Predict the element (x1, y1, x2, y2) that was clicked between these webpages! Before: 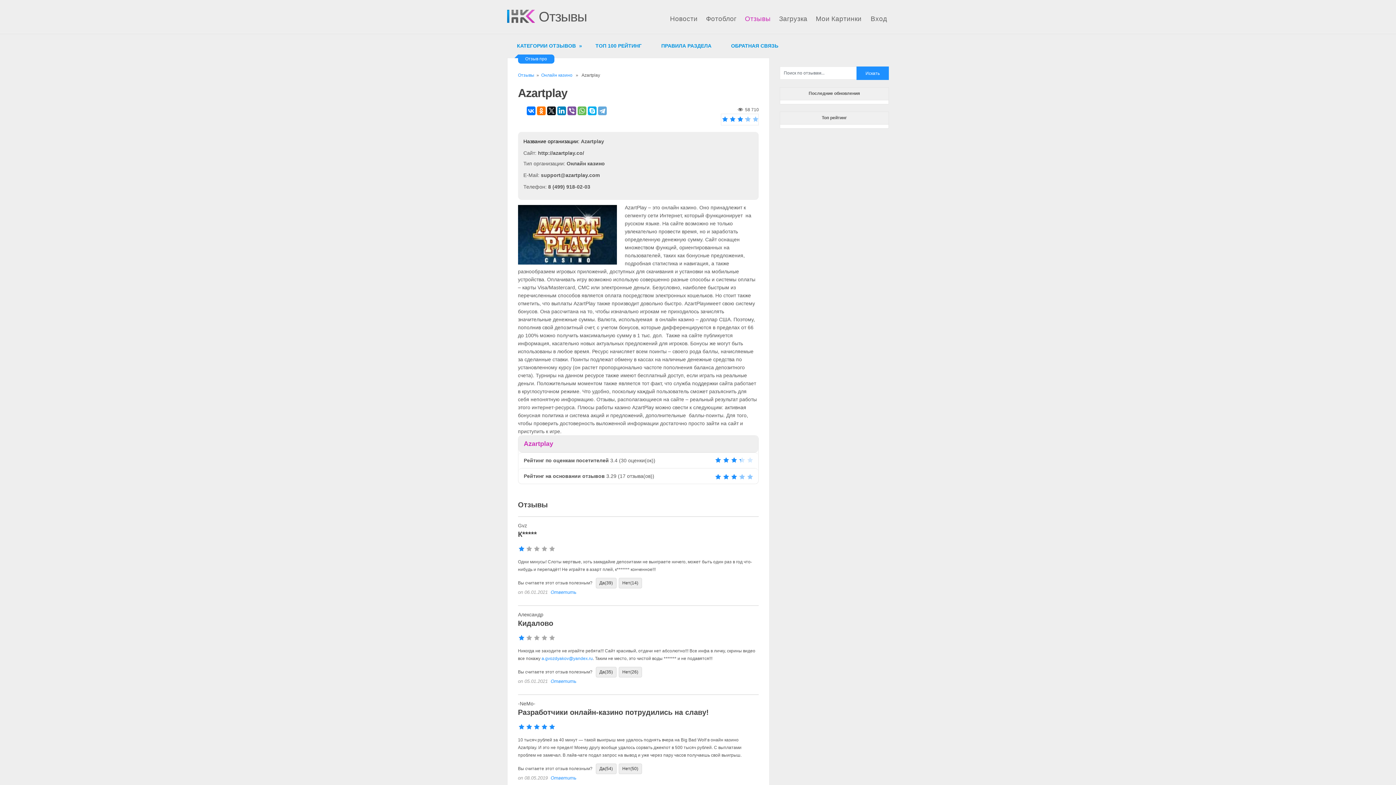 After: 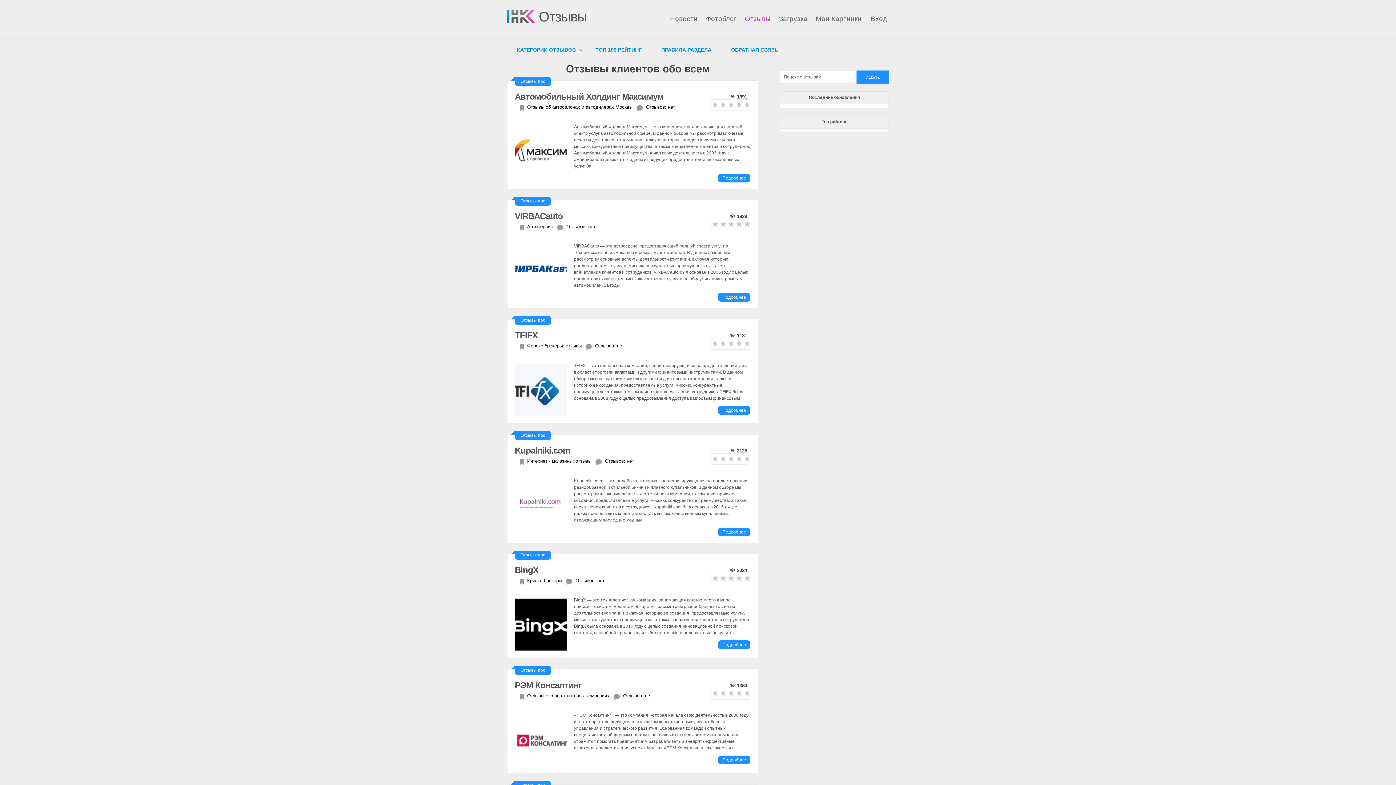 Action: label: Отзывы bbox: (745, 14, 770, 22)